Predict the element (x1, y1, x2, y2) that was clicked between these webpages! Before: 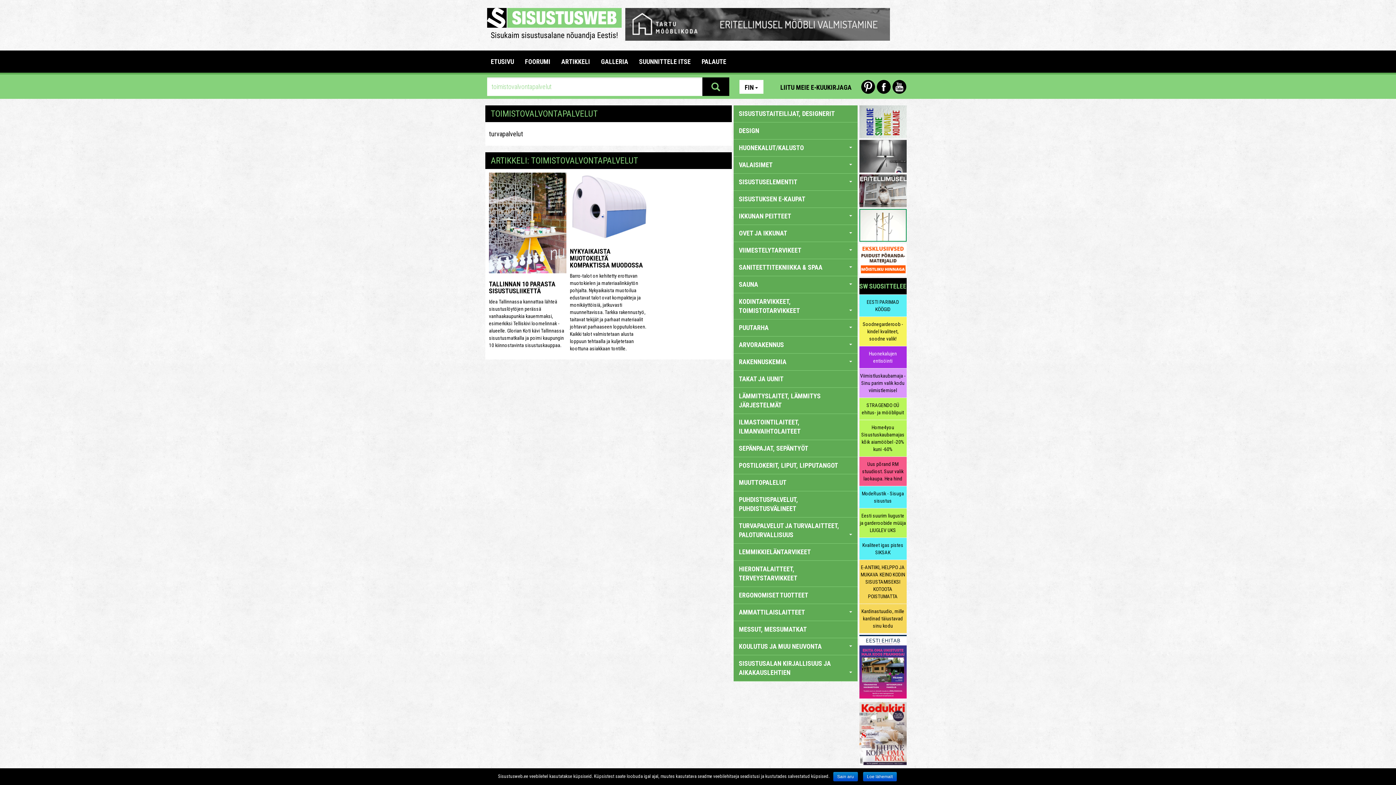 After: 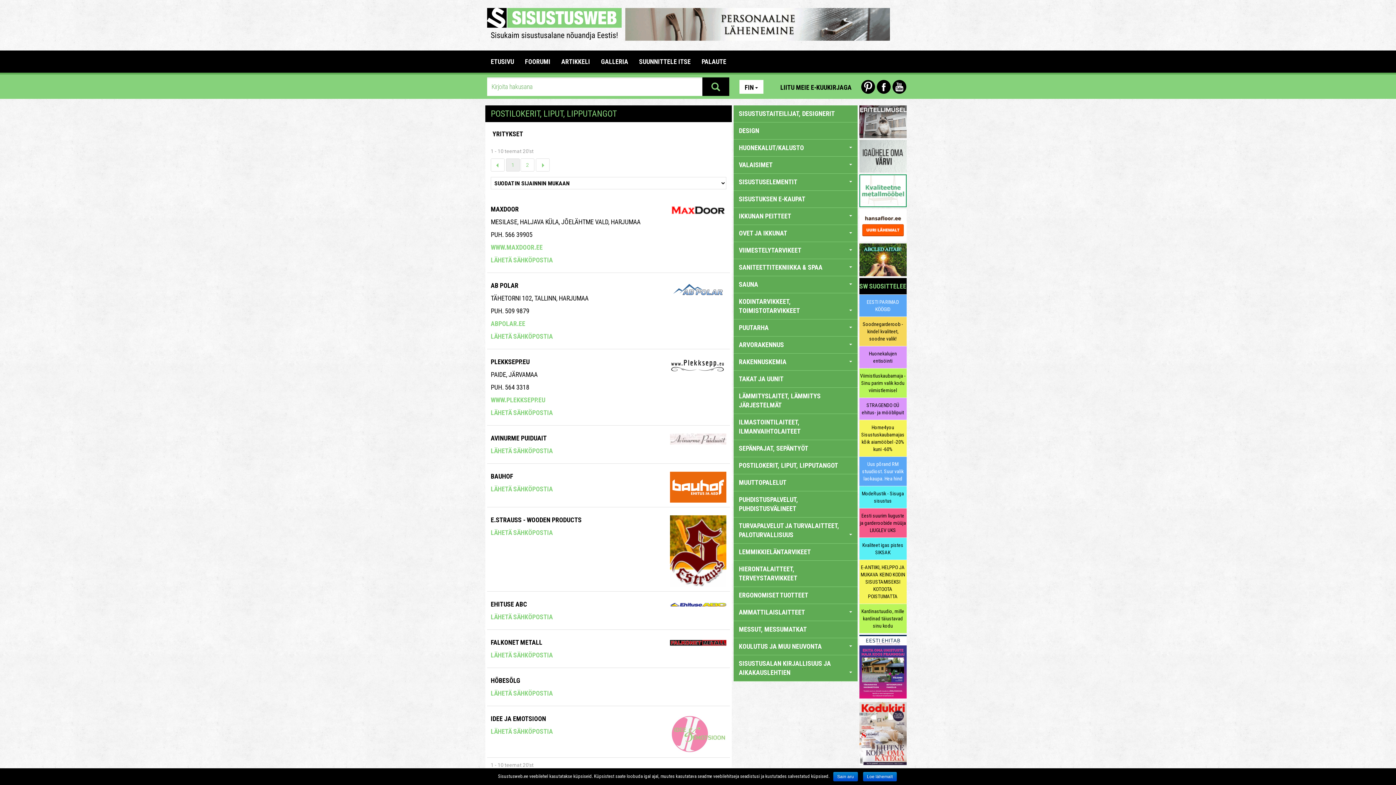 Action: bbox: (733, 457, 857, 474) label: POSTILOKERIT, LIPUT, LIPPUTANGOT